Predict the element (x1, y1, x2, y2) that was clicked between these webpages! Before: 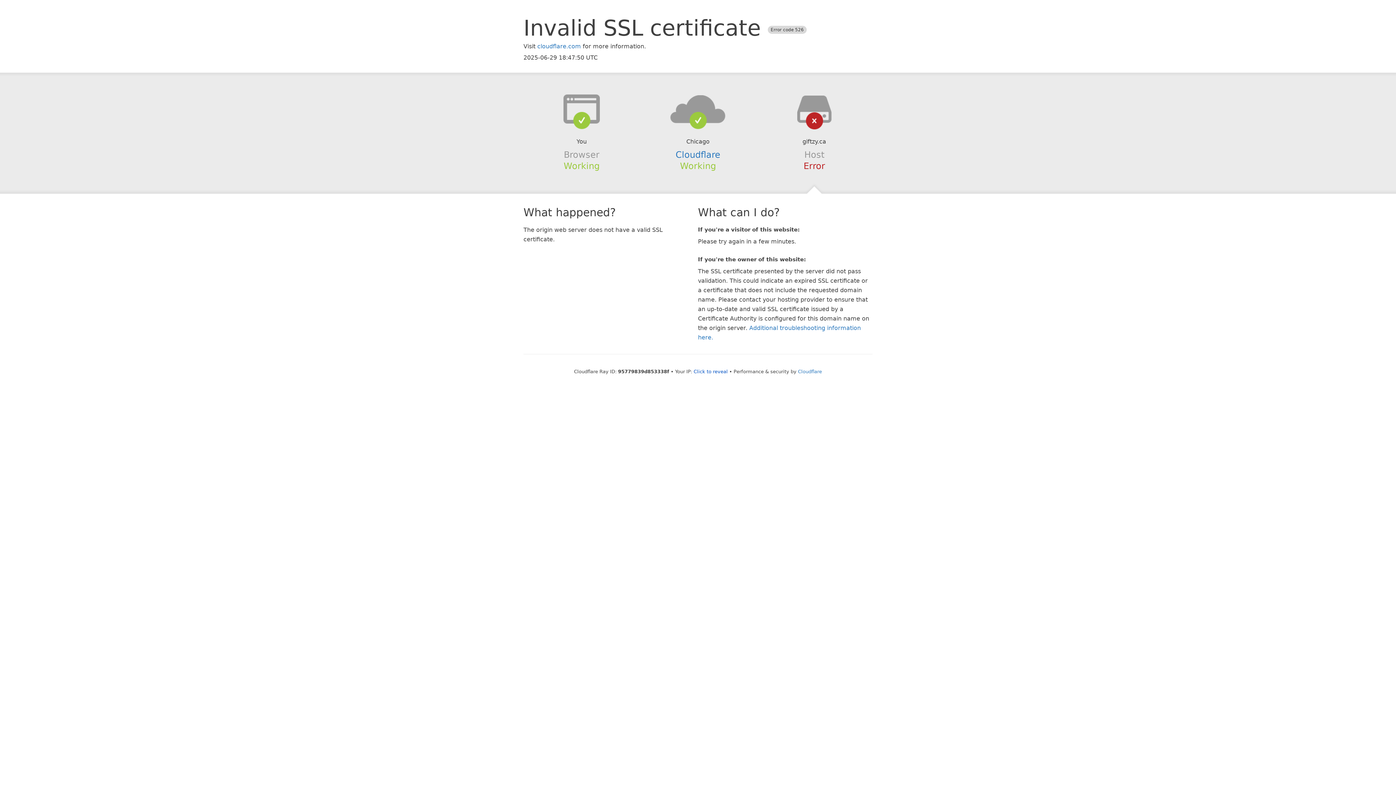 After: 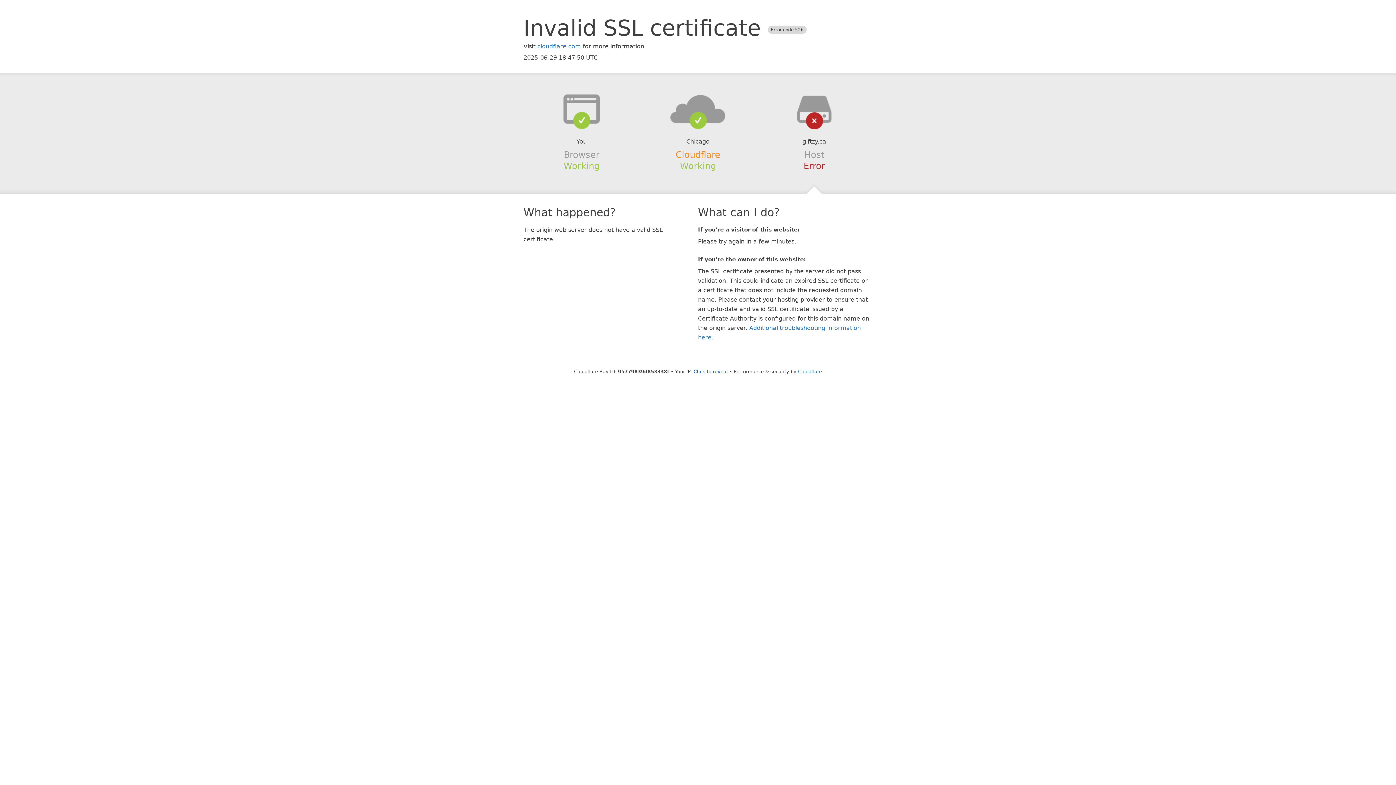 Action: bbox: (675, 149, 720, 159) label: Cloudflare